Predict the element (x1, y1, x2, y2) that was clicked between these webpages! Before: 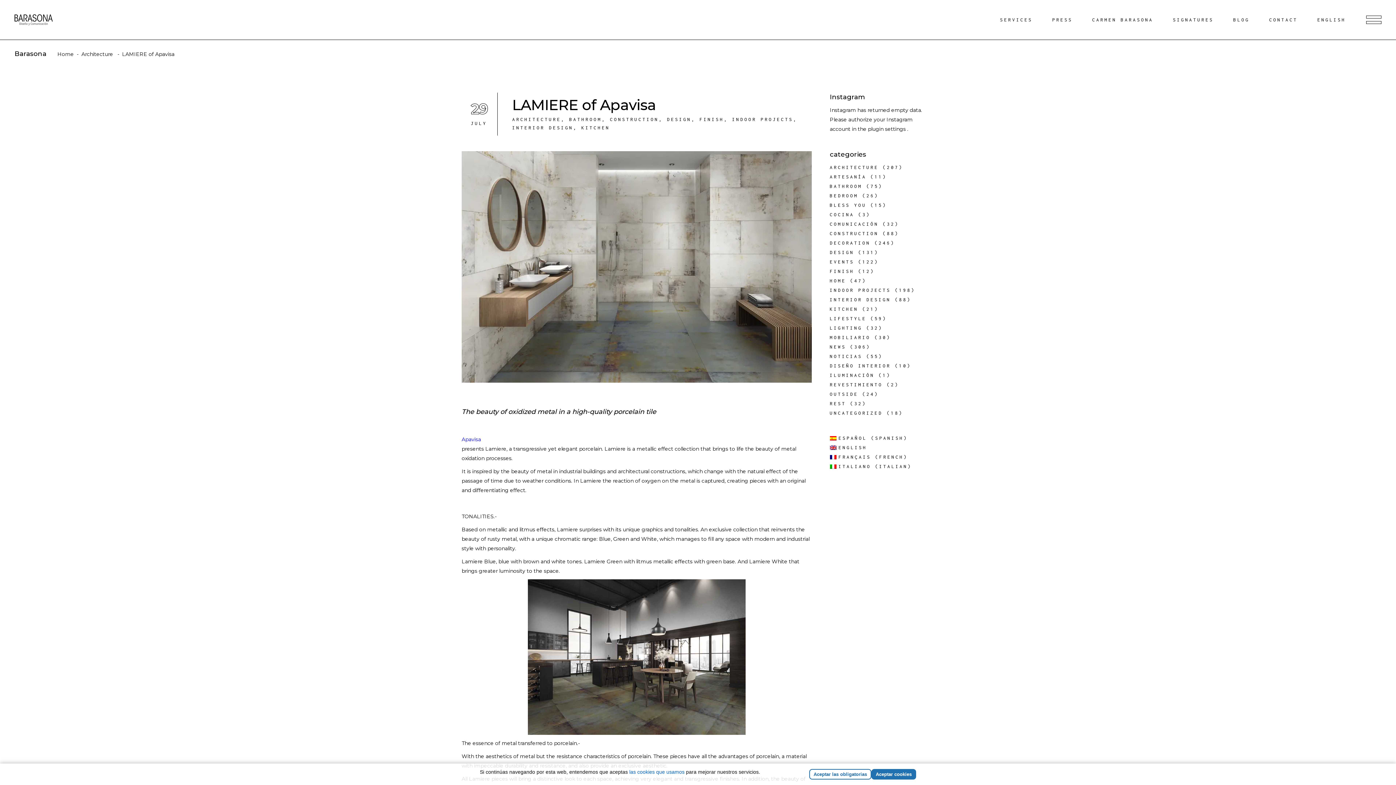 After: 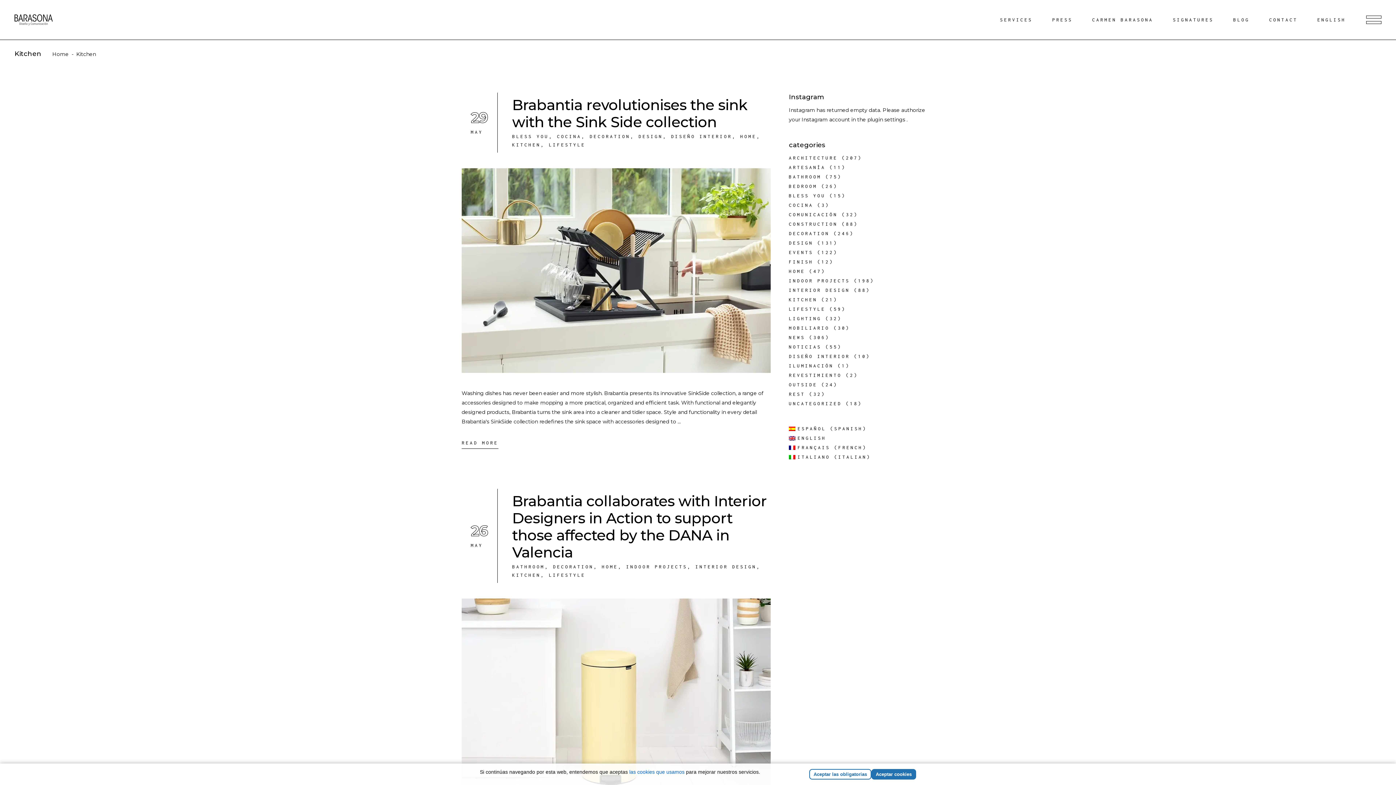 Action: bbox: (830, 306, 858, 312) label: KITCHEN